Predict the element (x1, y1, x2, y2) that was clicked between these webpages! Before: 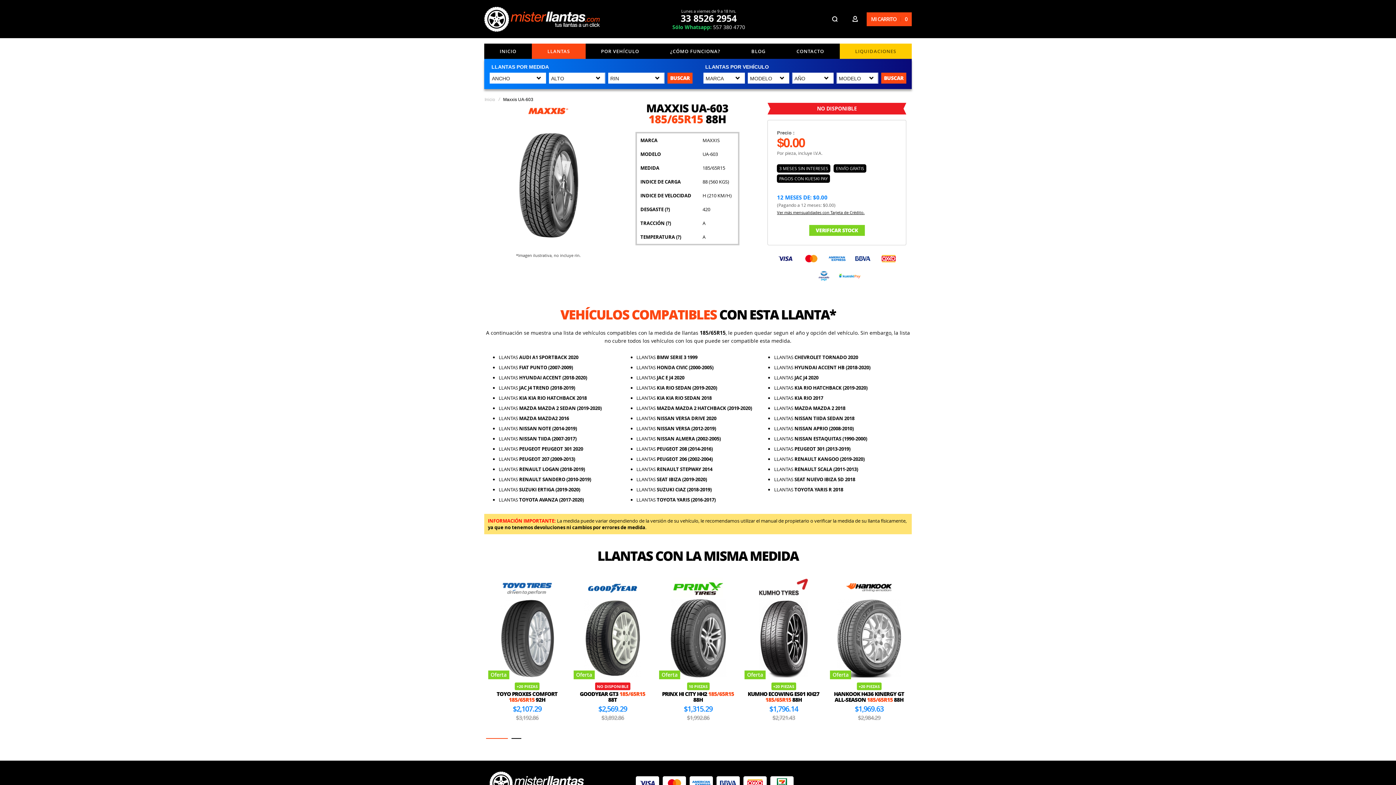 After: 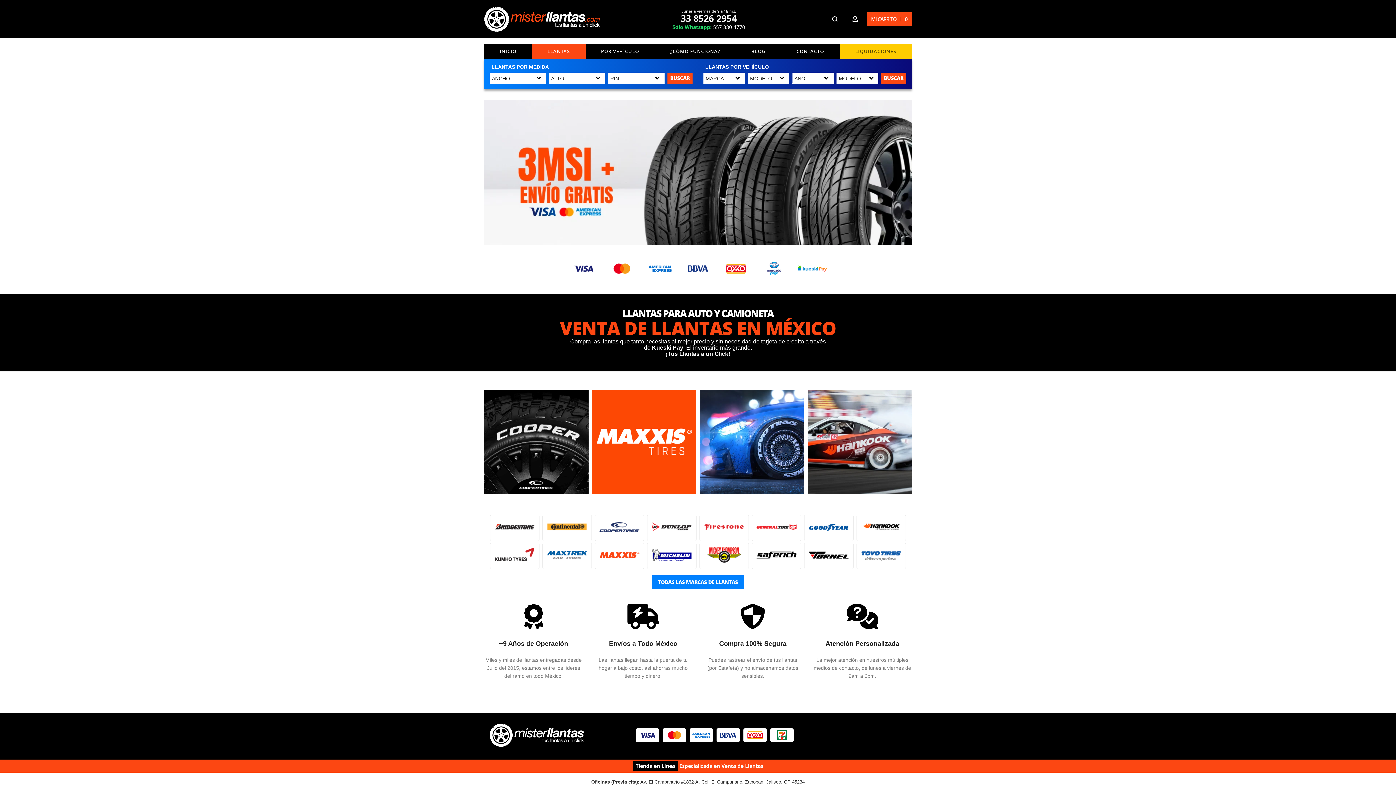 Action: label: store logo bbox: (484, 1, 600, 36)